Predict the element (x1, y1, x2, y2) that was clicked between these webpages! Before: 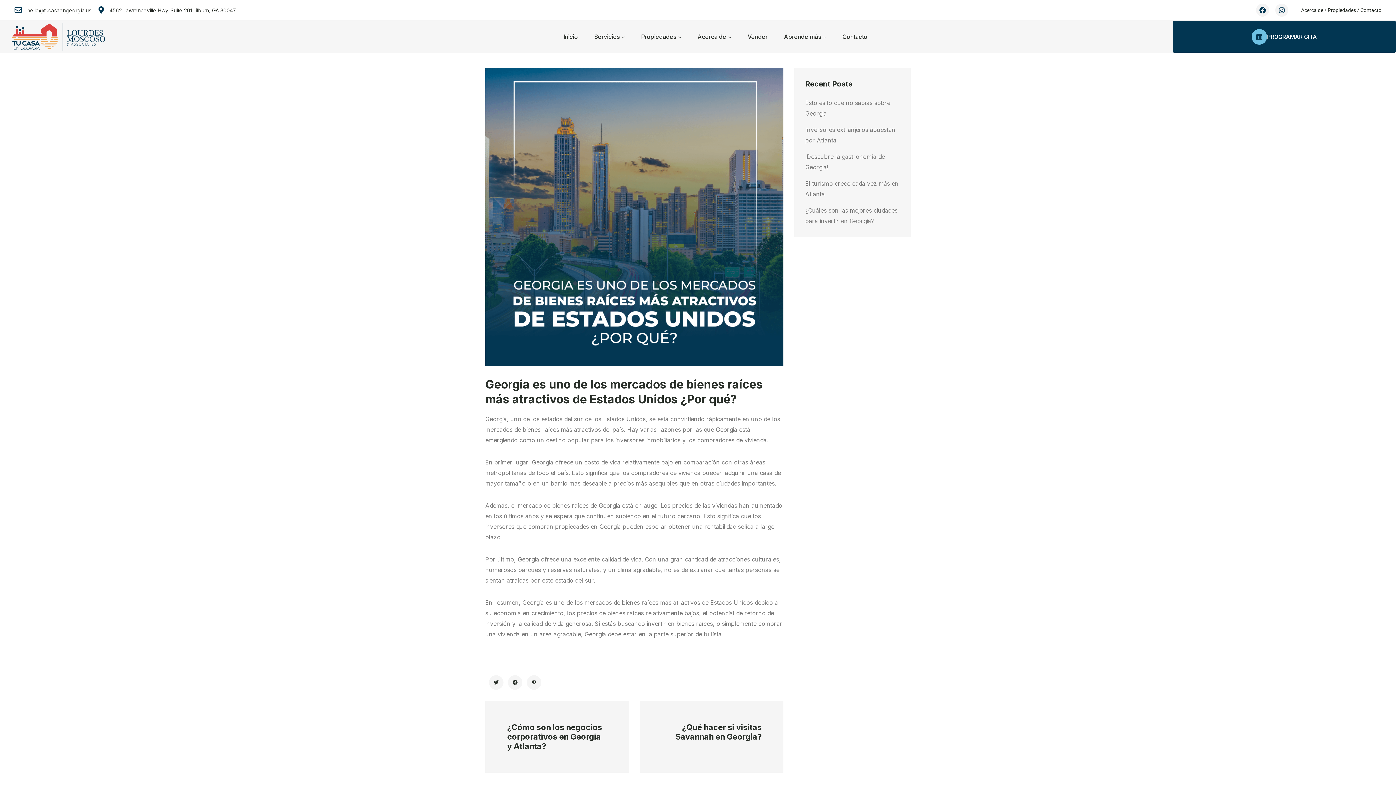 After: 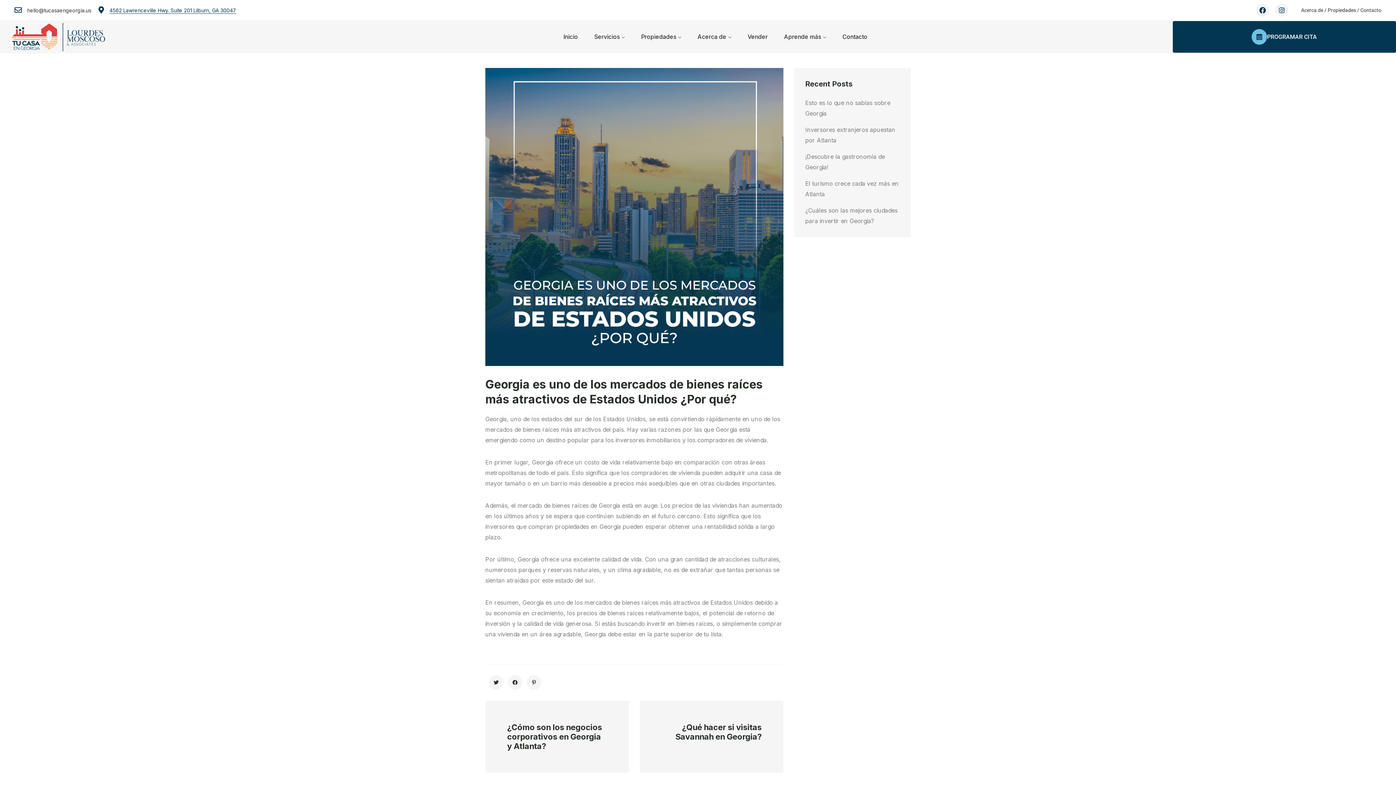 Action: bbox: (109, 6, 236, 13) label: 4562 Lawrenceville Hwy. Suite 201 Lilburn, GA 30047